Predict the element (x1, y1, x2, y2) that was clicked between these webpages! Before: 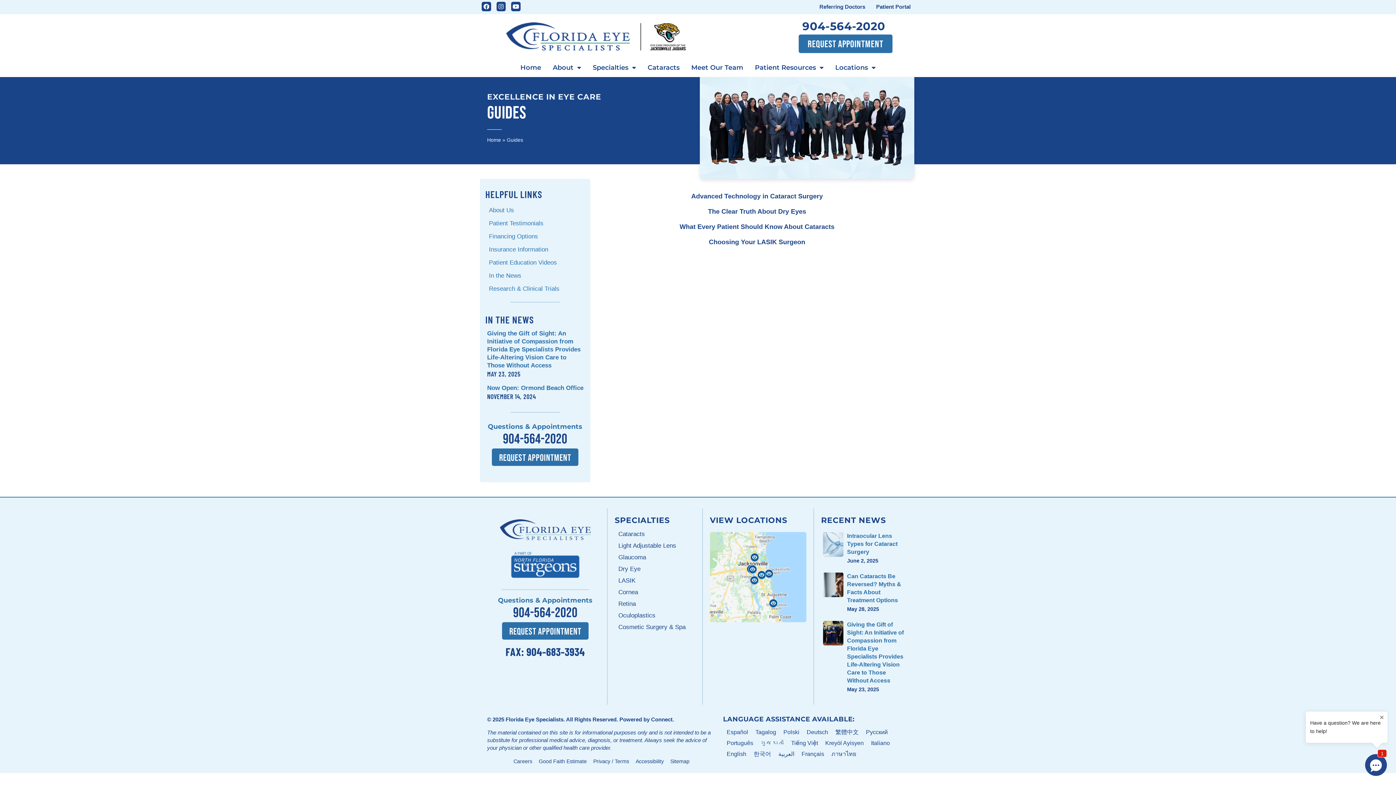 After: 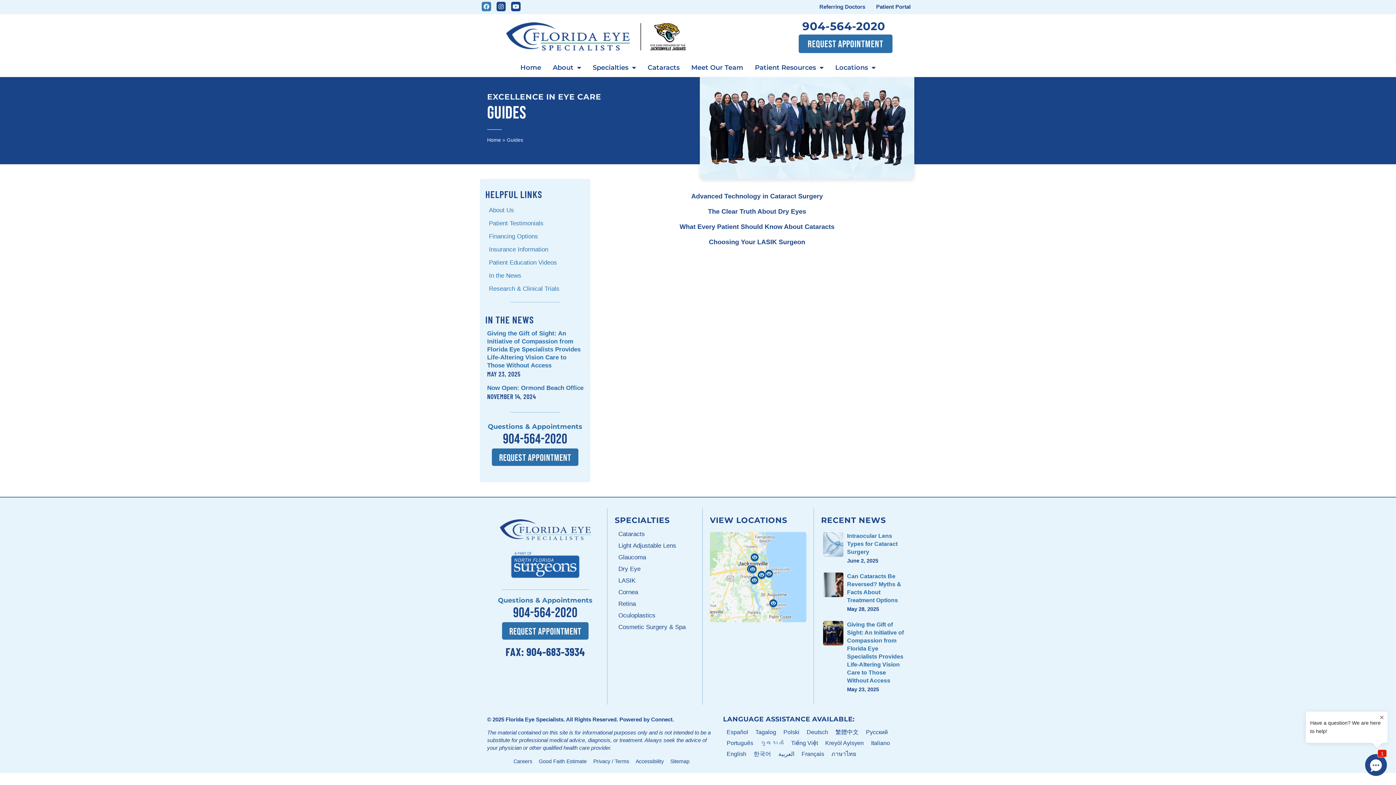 Action: label: Facebook bbox: (481, 1, 491, 11)